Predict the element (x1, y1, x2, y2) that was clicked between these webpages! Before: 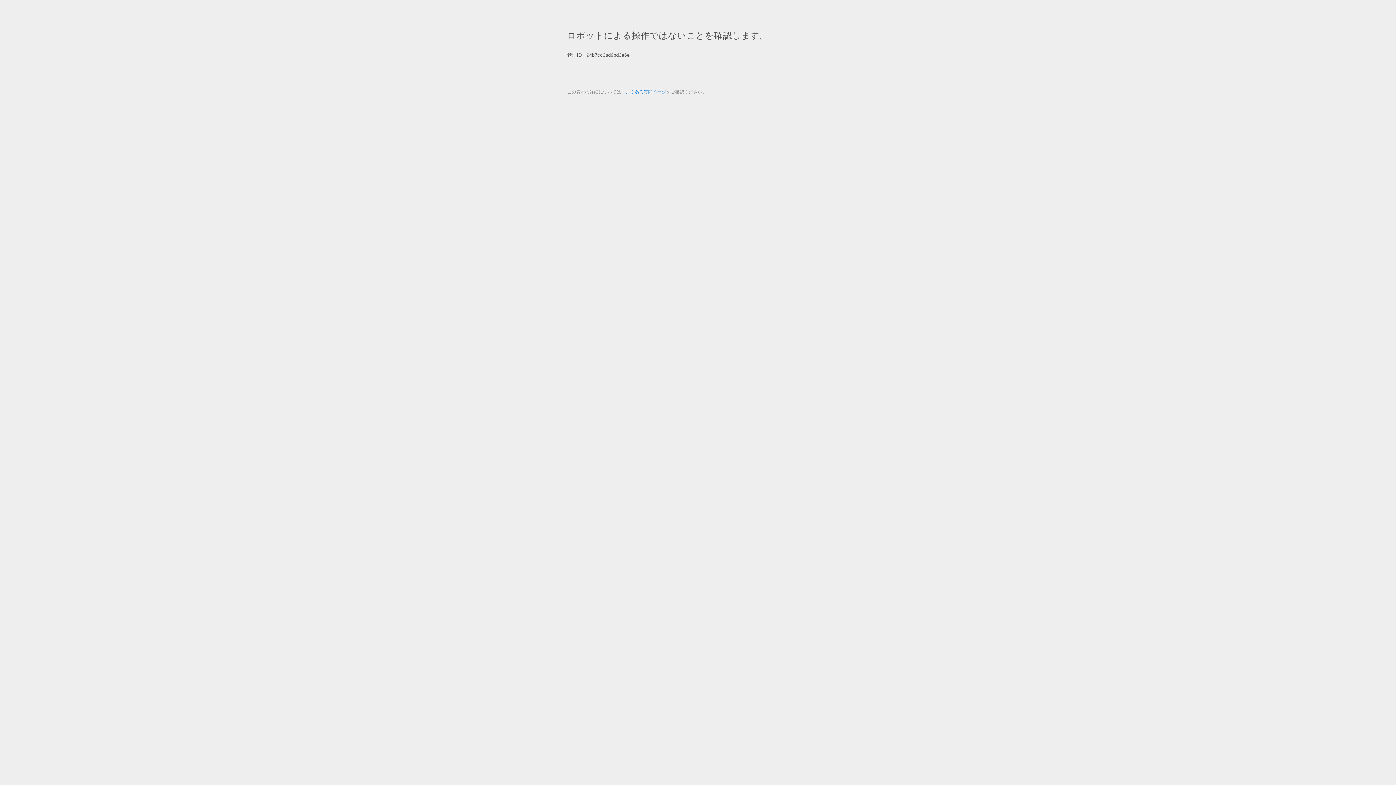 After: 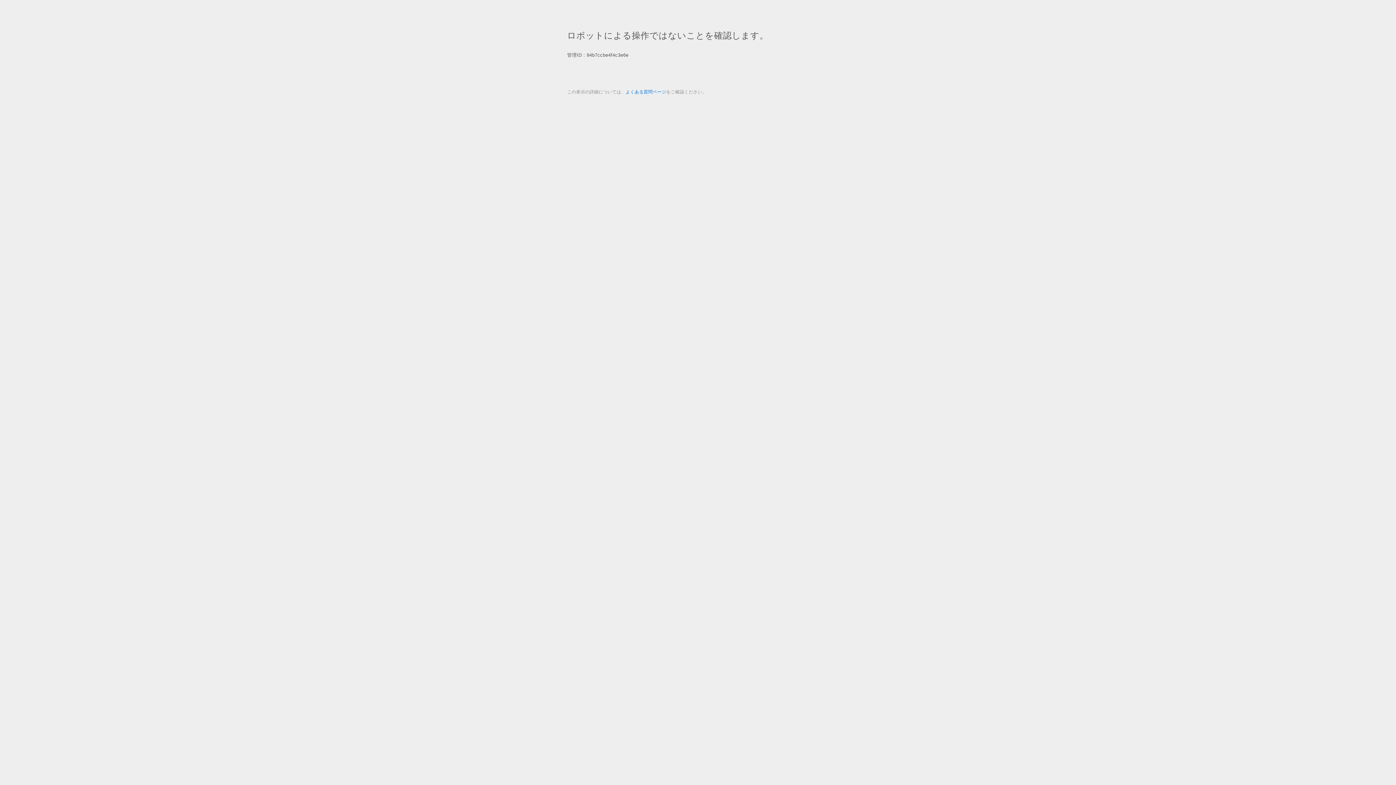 Action: bbox: (625, 89, 666, 94) label: よくある質問ページ